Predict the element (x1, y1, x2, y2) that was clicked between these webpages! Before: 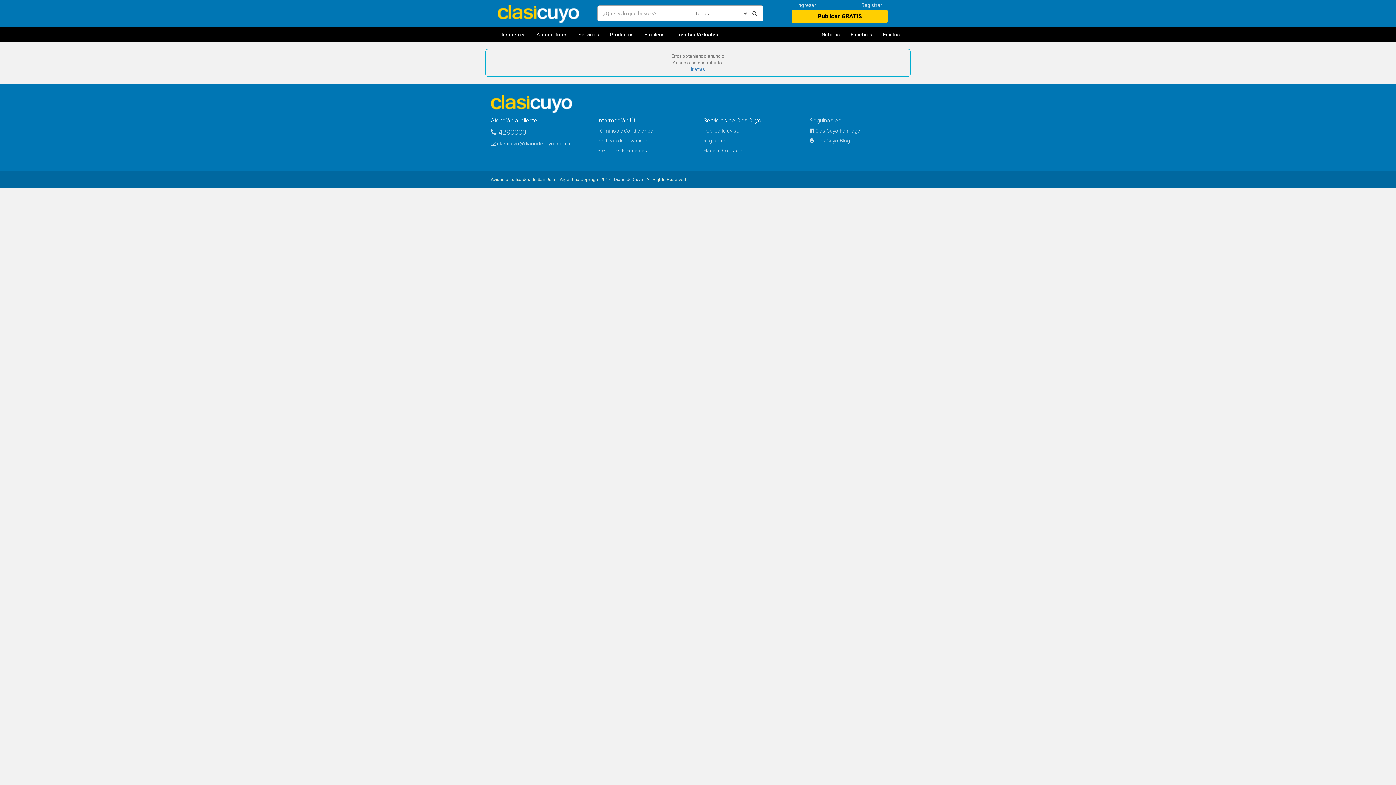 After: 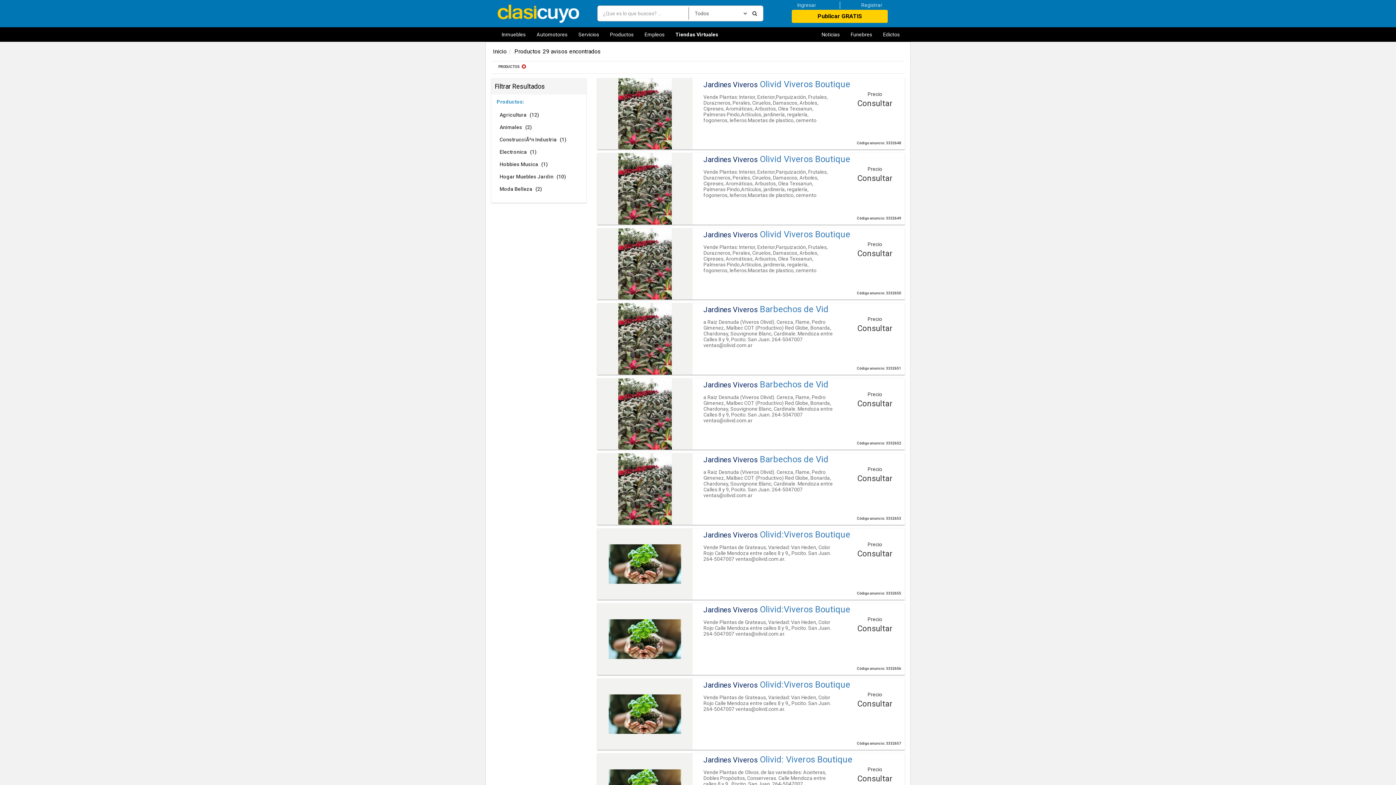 Action: label: Productos bbox: (604, 27, 639, 41)